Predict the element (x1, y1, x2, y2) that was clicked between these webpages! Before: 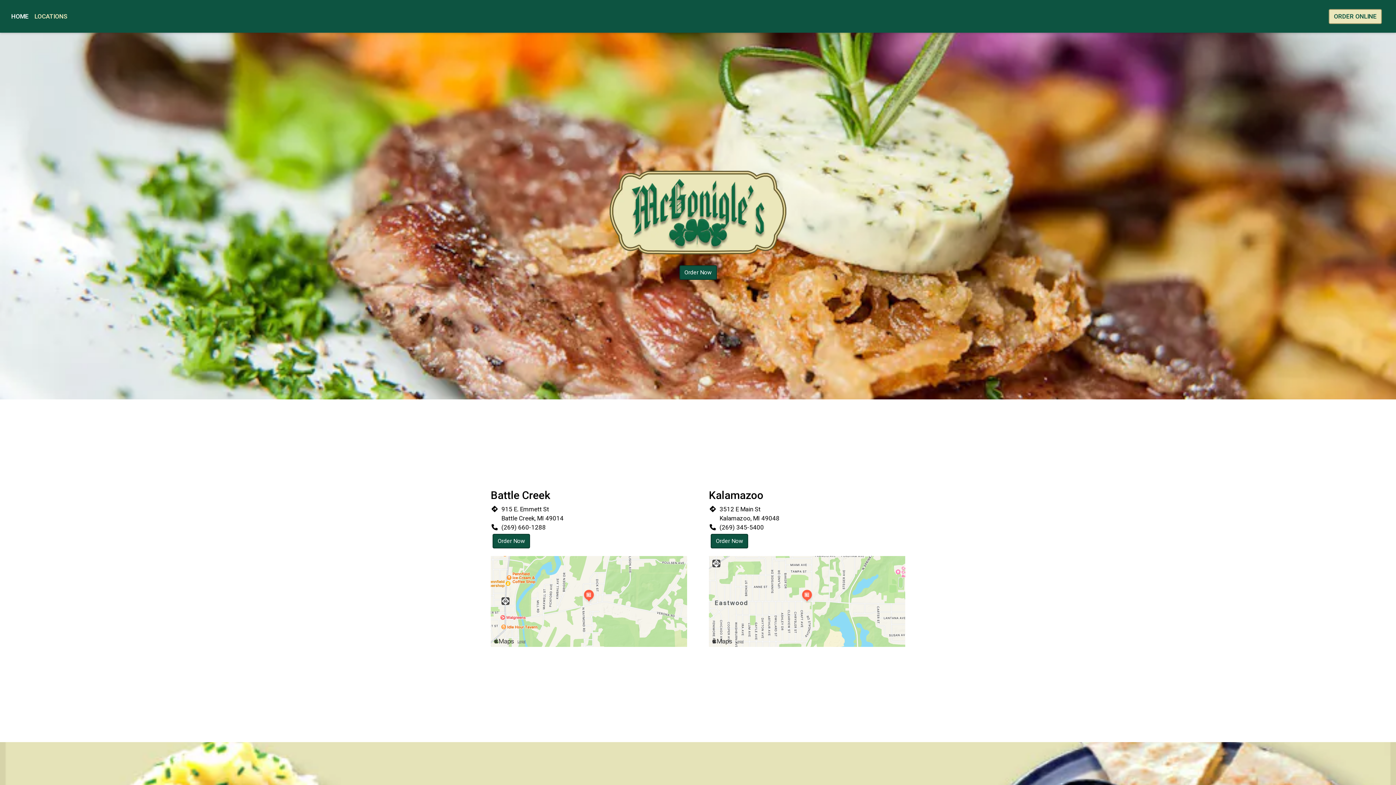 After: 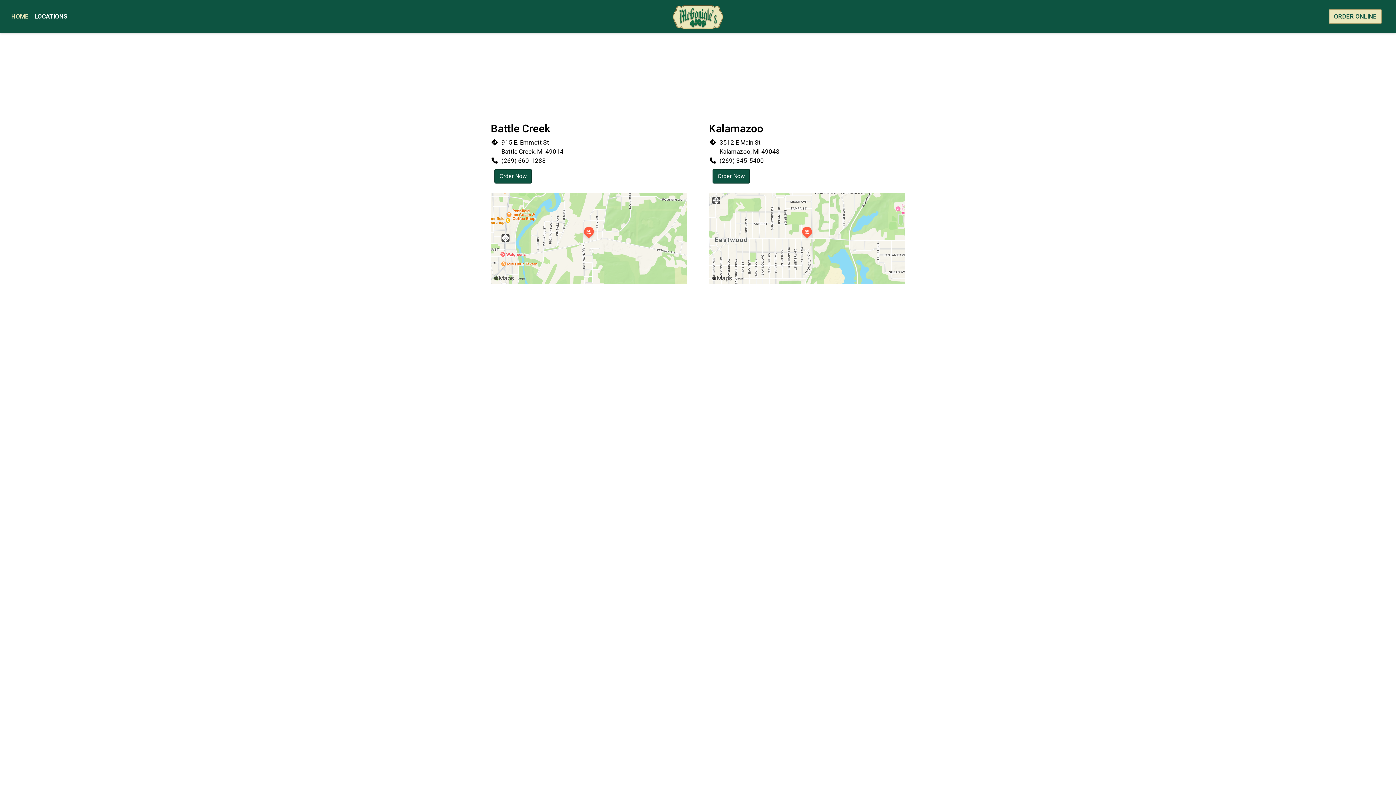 Action: bbox: (1329, 8, 1382, 23) label: ORDER ONLINE